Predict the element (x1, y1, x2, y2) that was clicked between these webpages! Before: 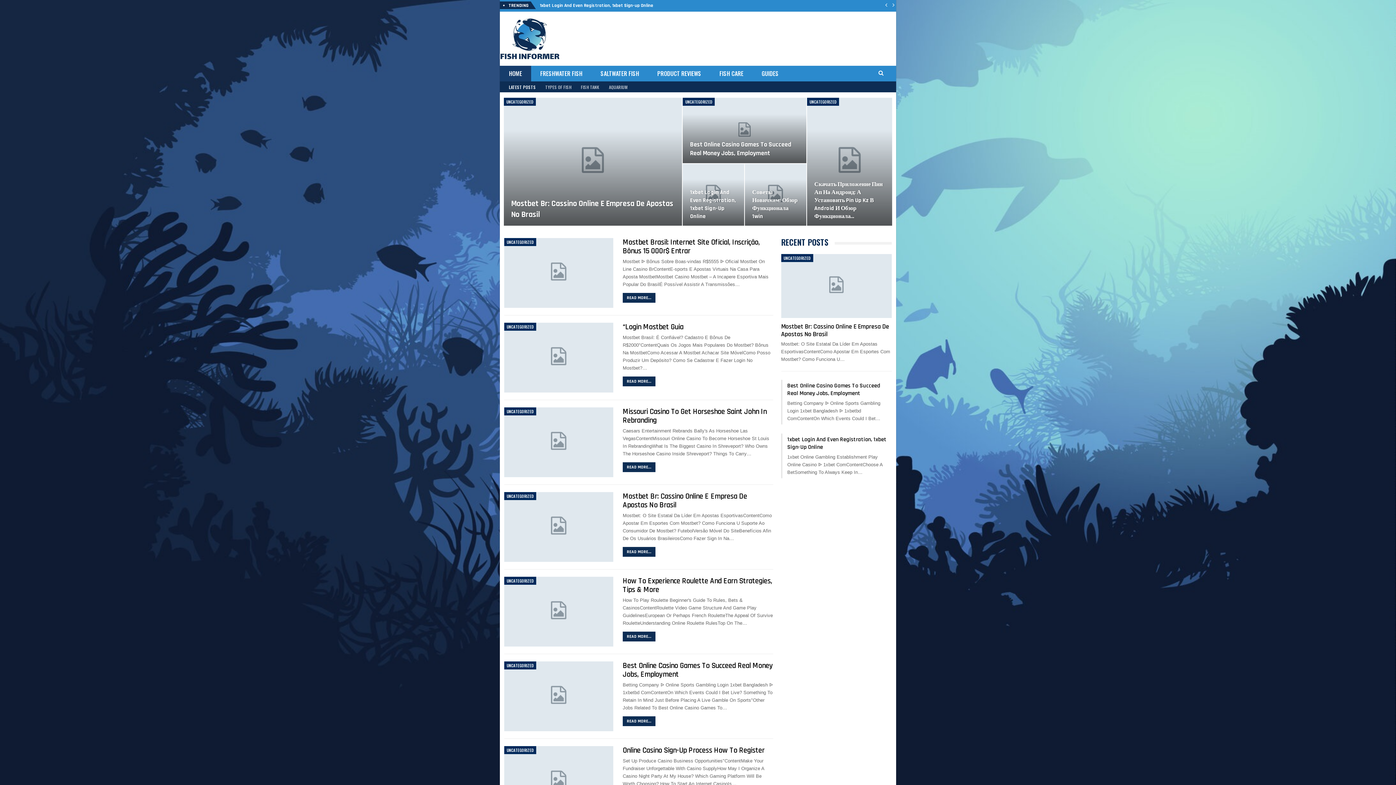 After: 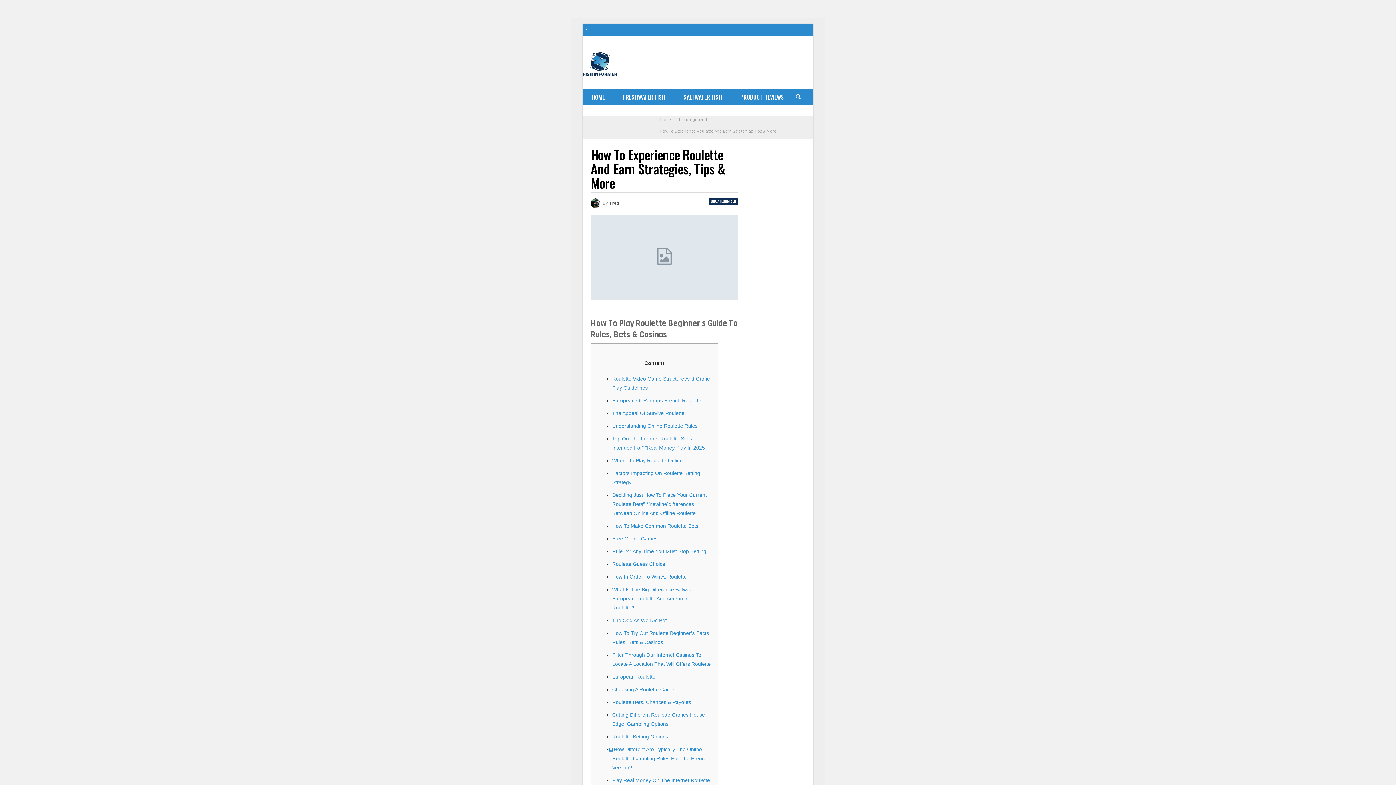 Action: bbox: (504, 577, 613, 646)